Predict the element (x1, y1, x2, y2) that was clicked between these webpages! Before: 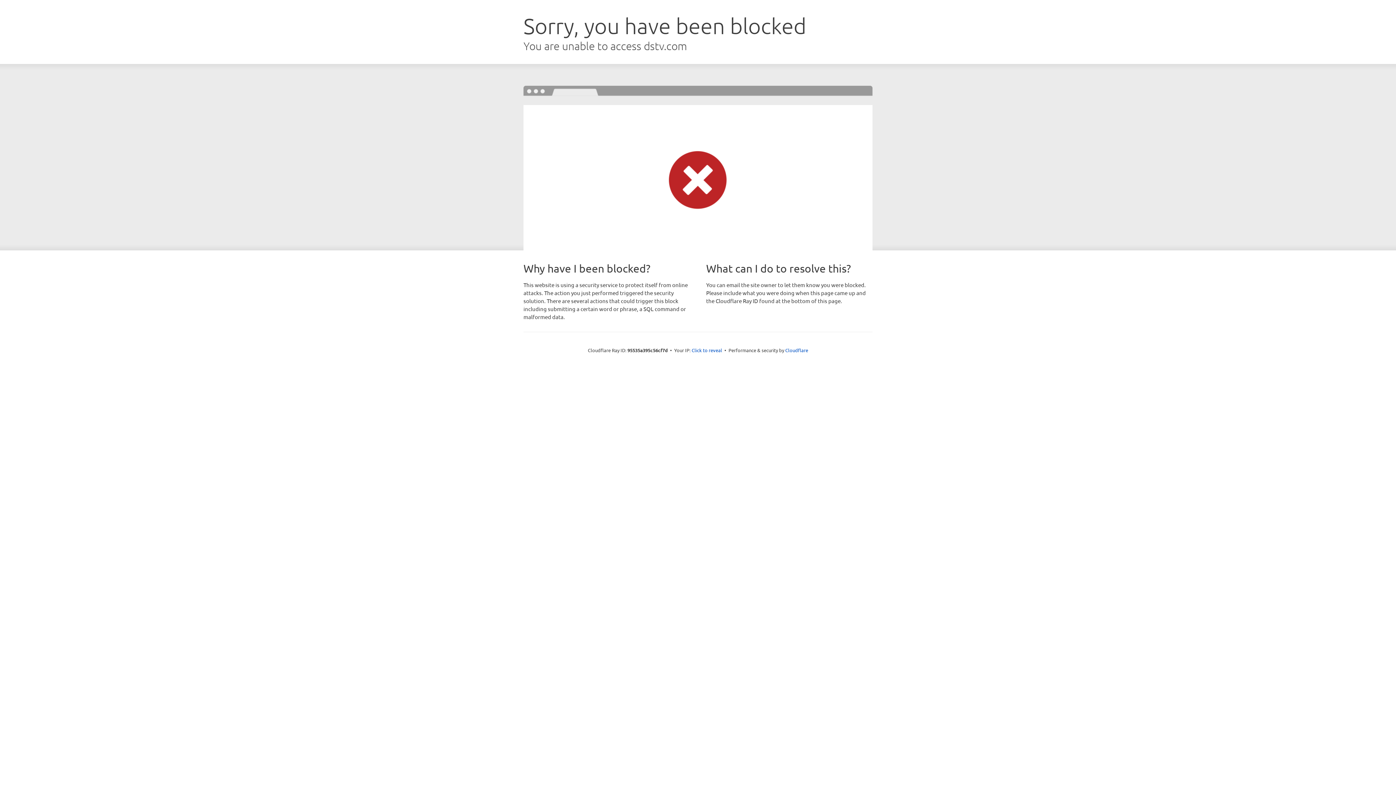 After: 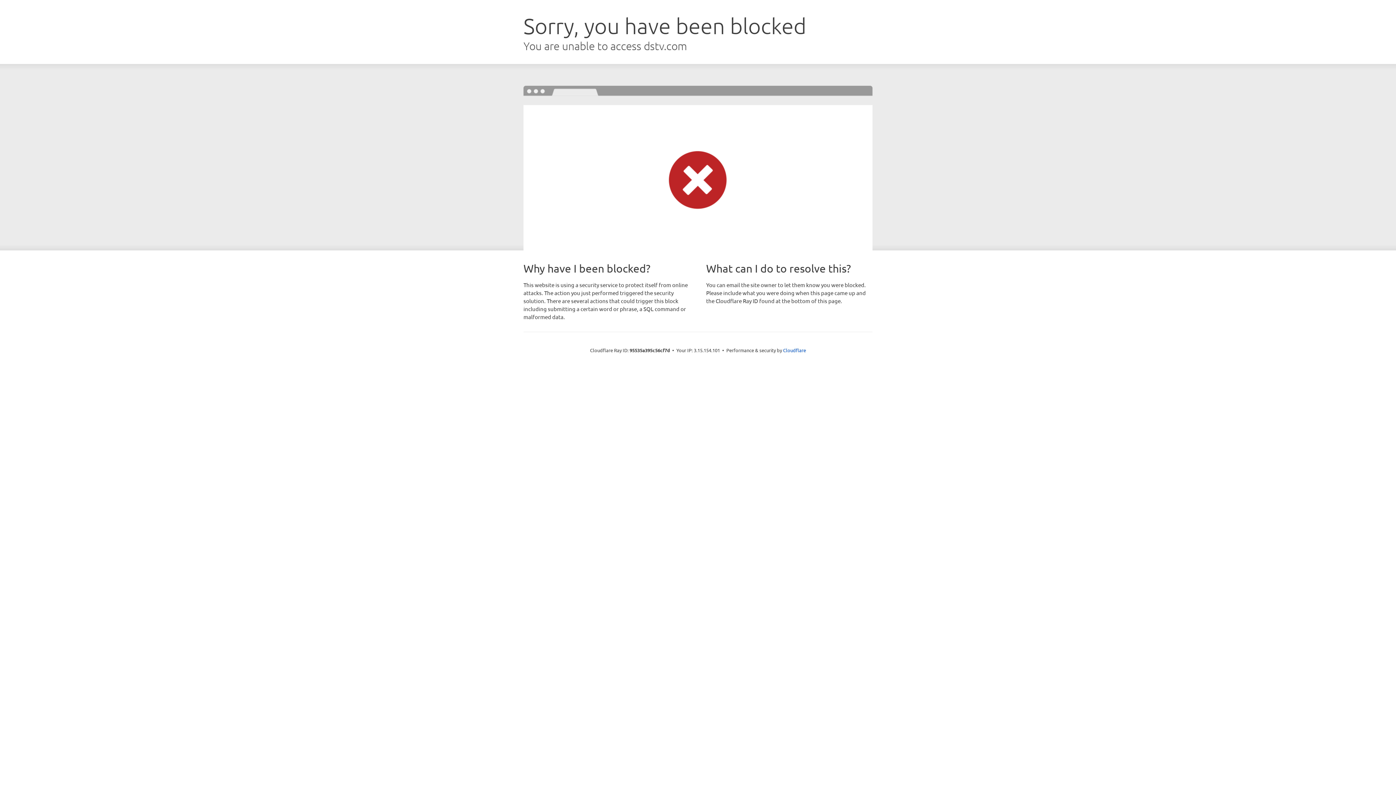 Action: label: Click to reveal bbox: (691, 346, 722, 353)